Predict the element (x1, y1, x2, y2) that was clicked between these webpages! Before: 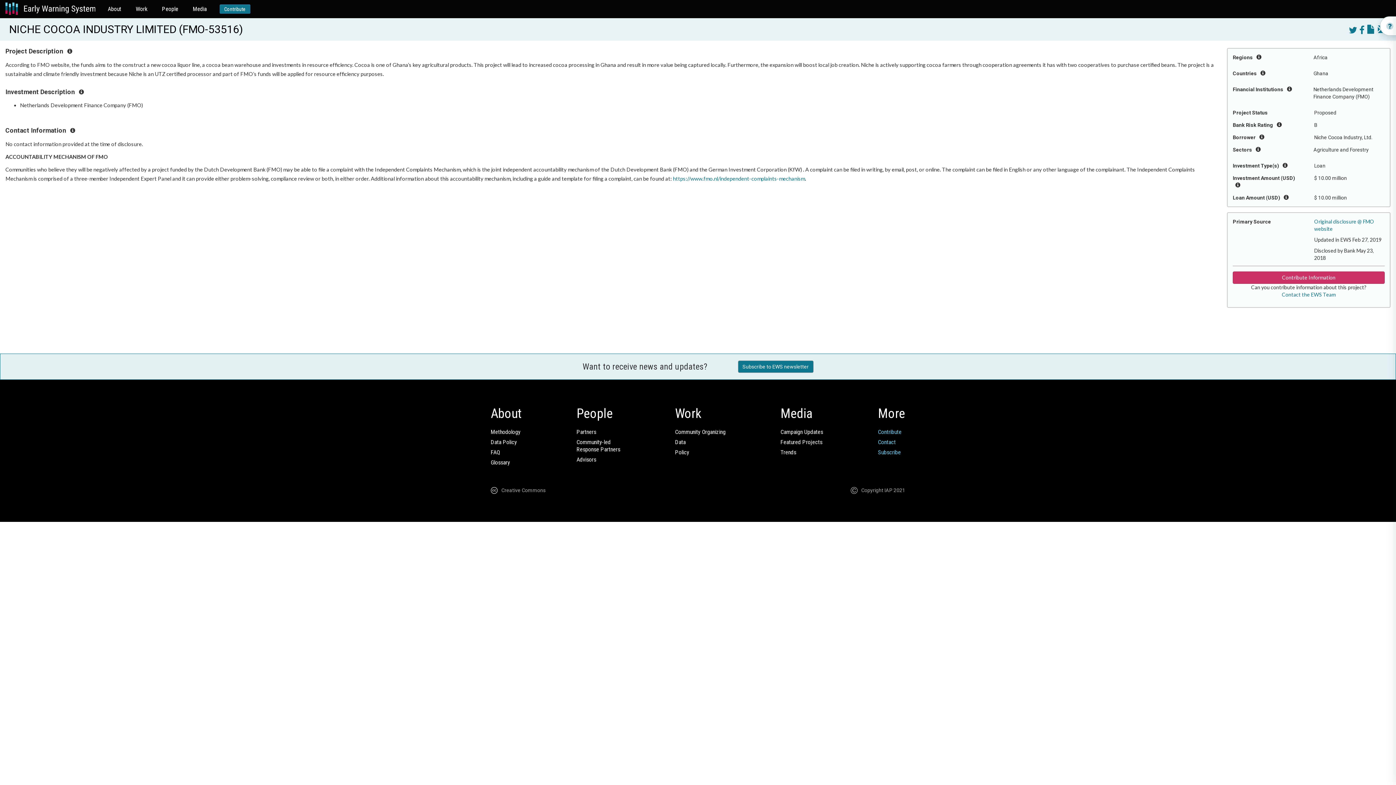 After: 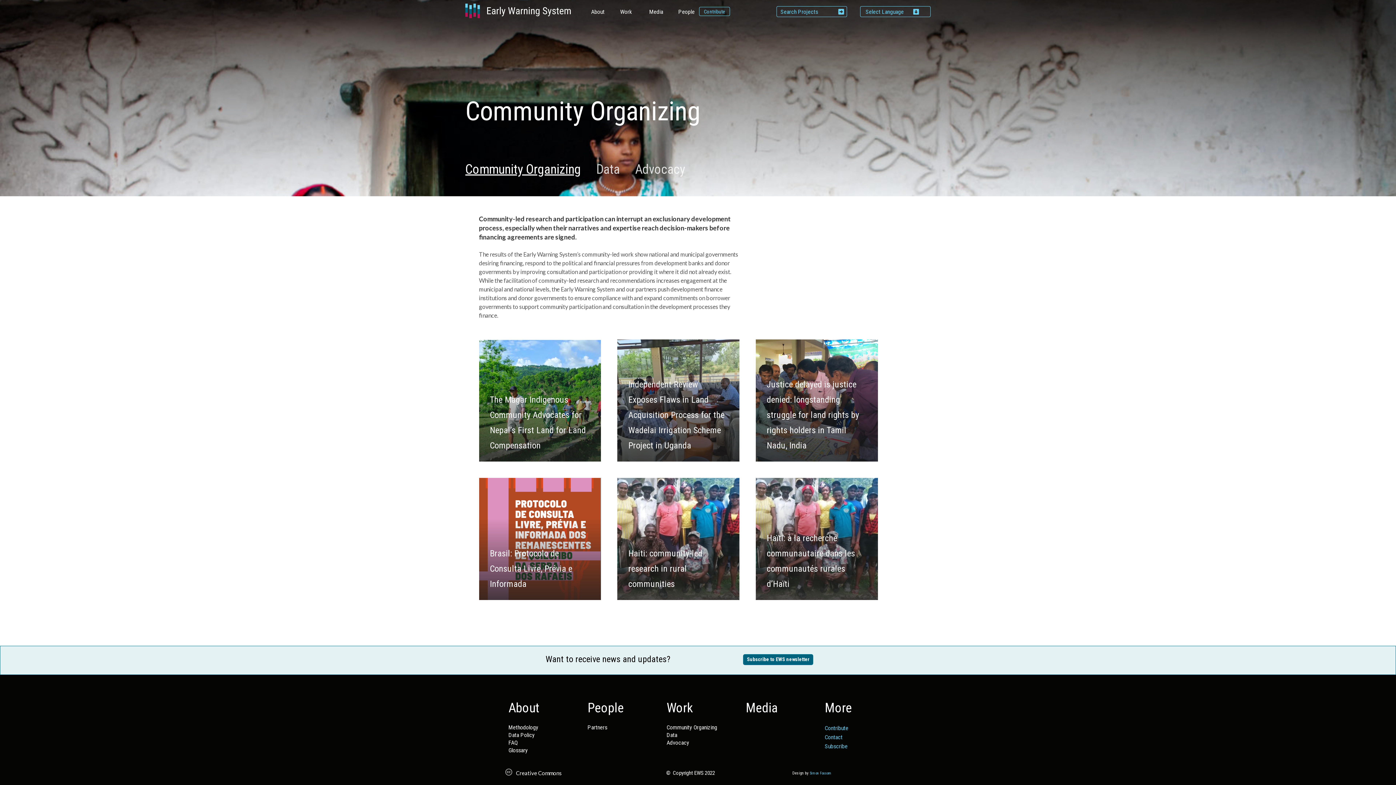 Action: bbox: (130, 0, 152, 18) label: Work